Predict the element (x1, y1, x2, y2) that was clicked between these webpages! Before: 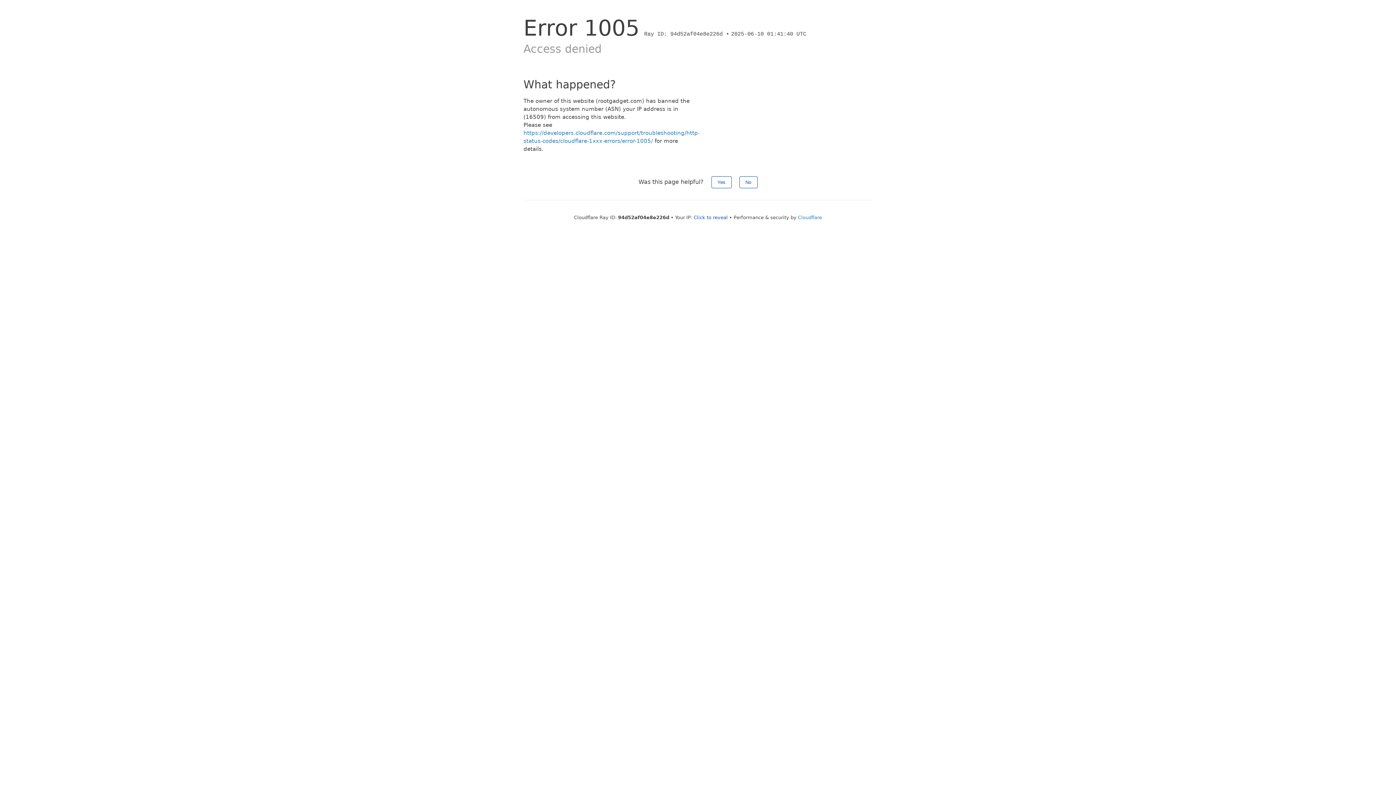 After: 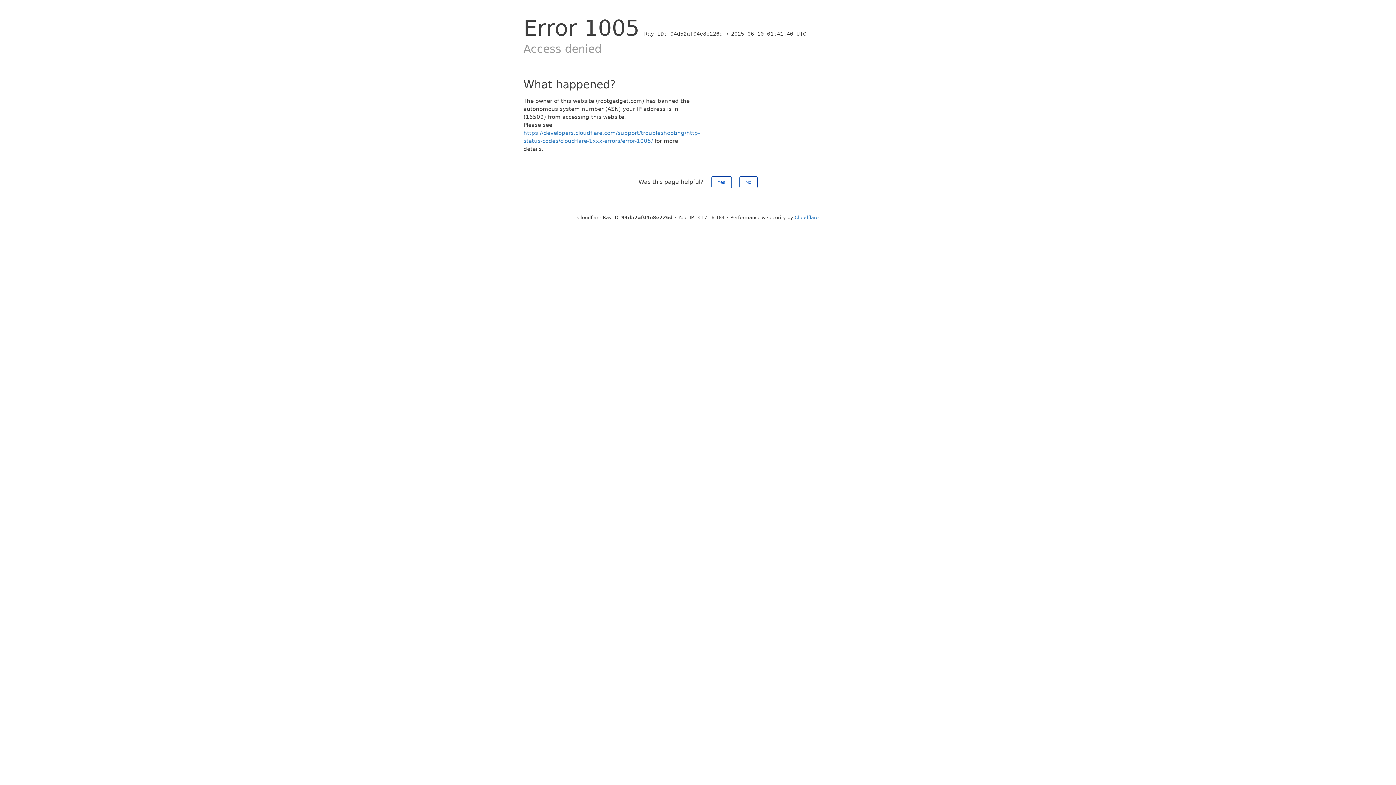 Action: bbox: (693, 214, 728, 220) label: Click to reveal